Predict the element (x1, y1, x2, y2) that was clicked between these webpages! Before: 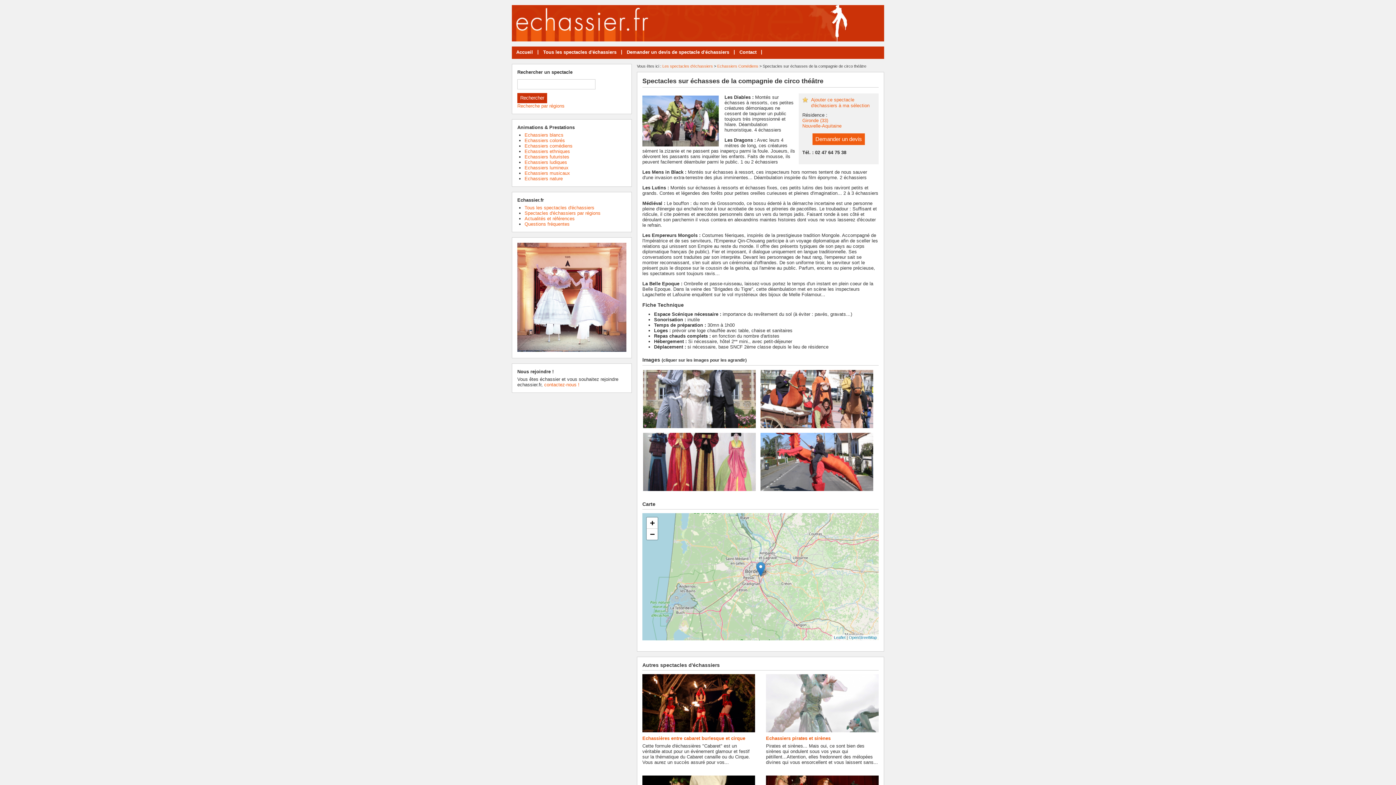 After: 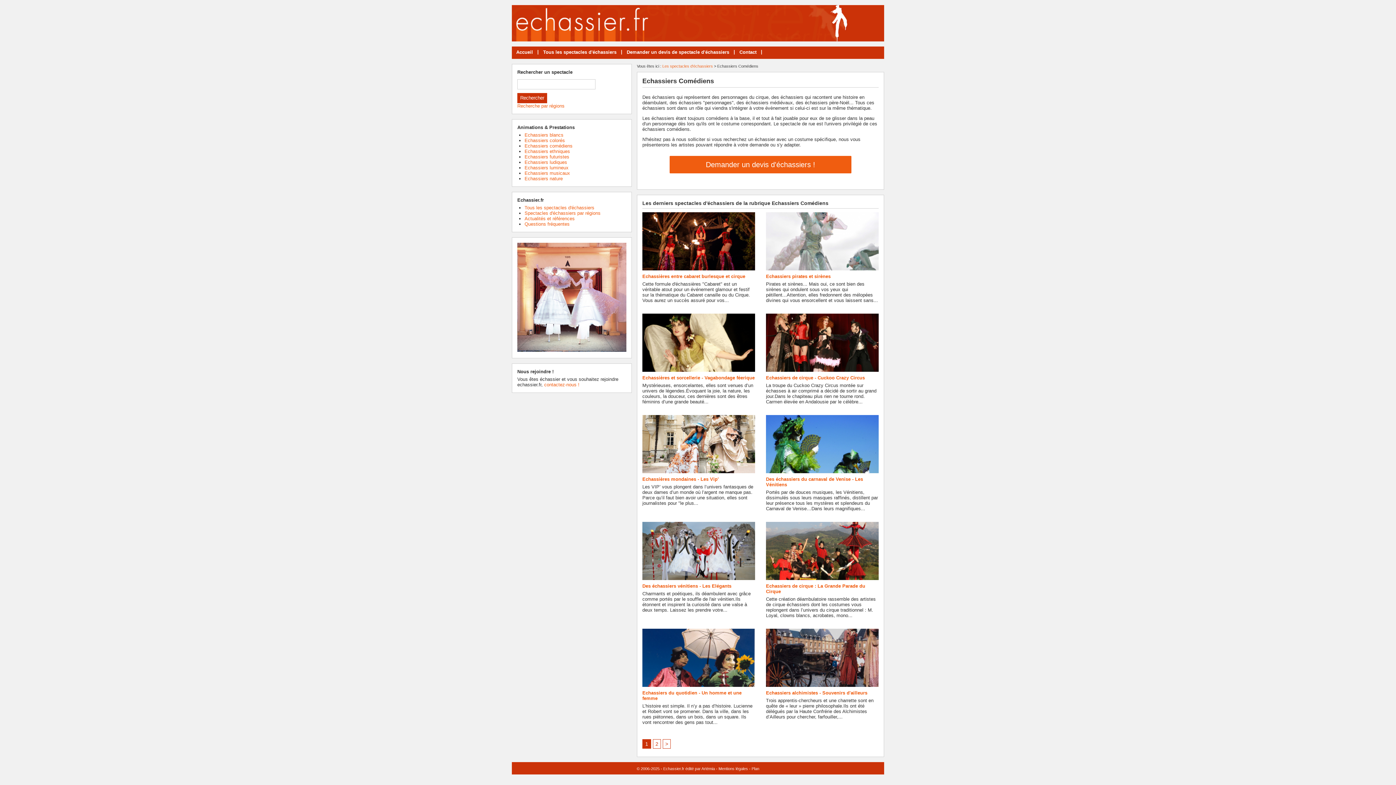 Action: label: Echassiers comédiens bbox: (524, 143, 572, 148)